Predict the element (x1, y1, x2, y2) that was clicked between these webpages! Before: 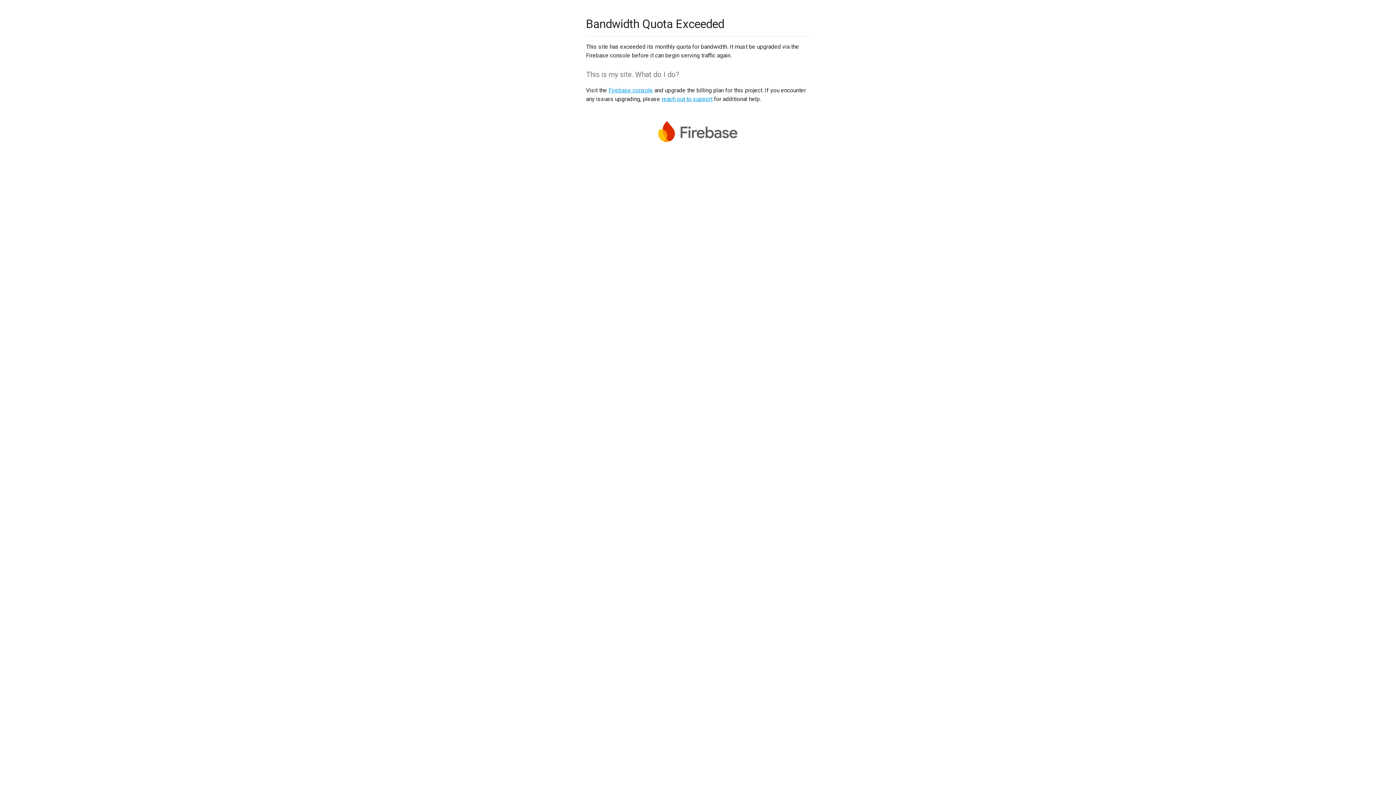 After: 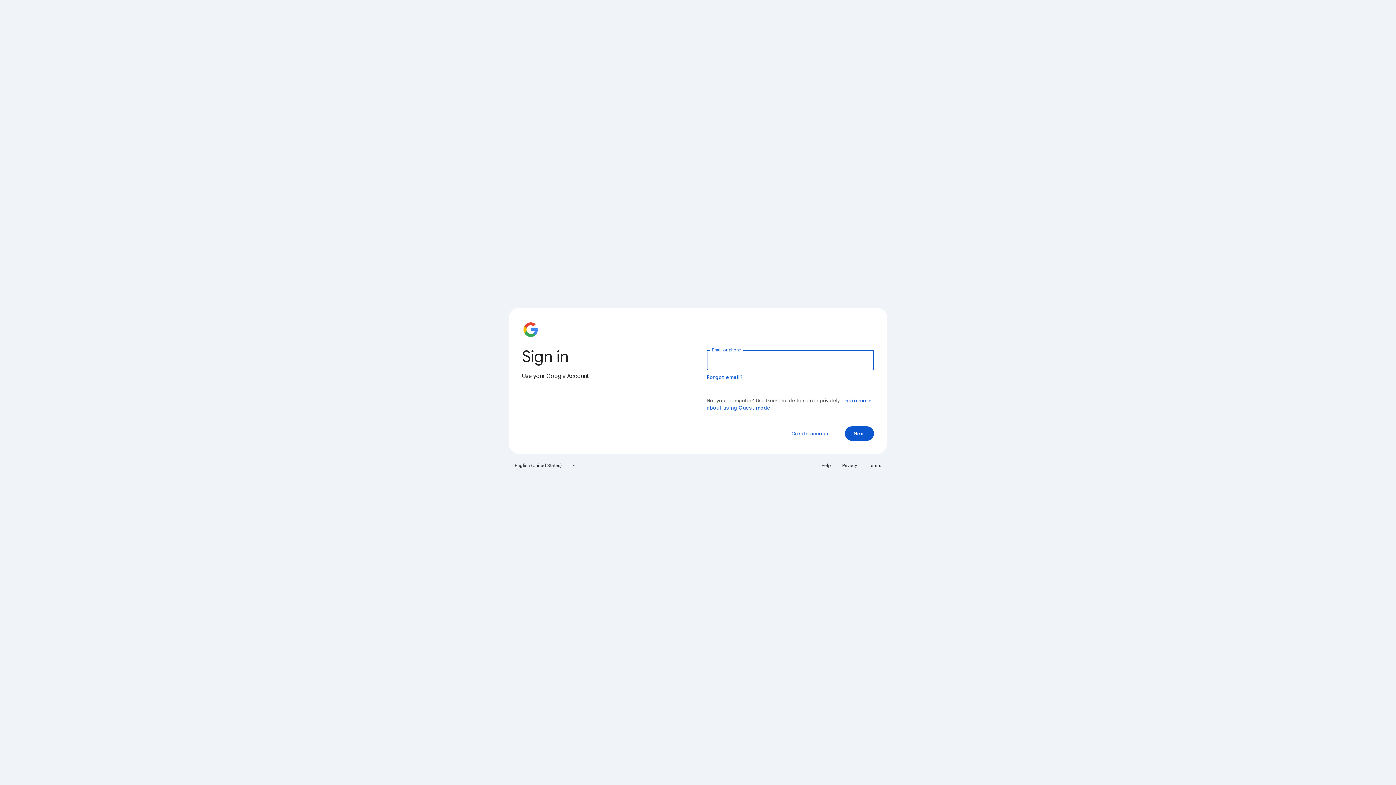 Action: bbox: (608, 86, 653, 93) label: Firebase console